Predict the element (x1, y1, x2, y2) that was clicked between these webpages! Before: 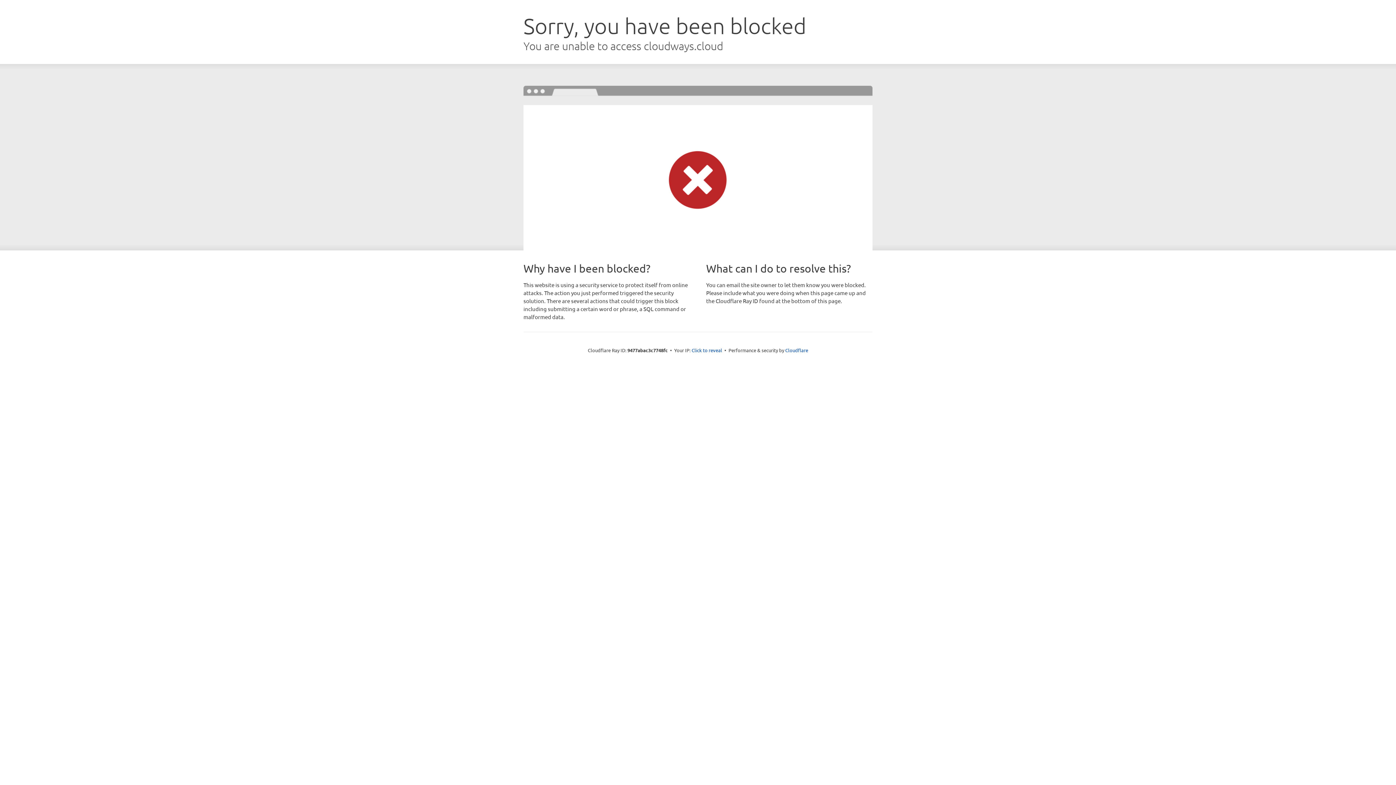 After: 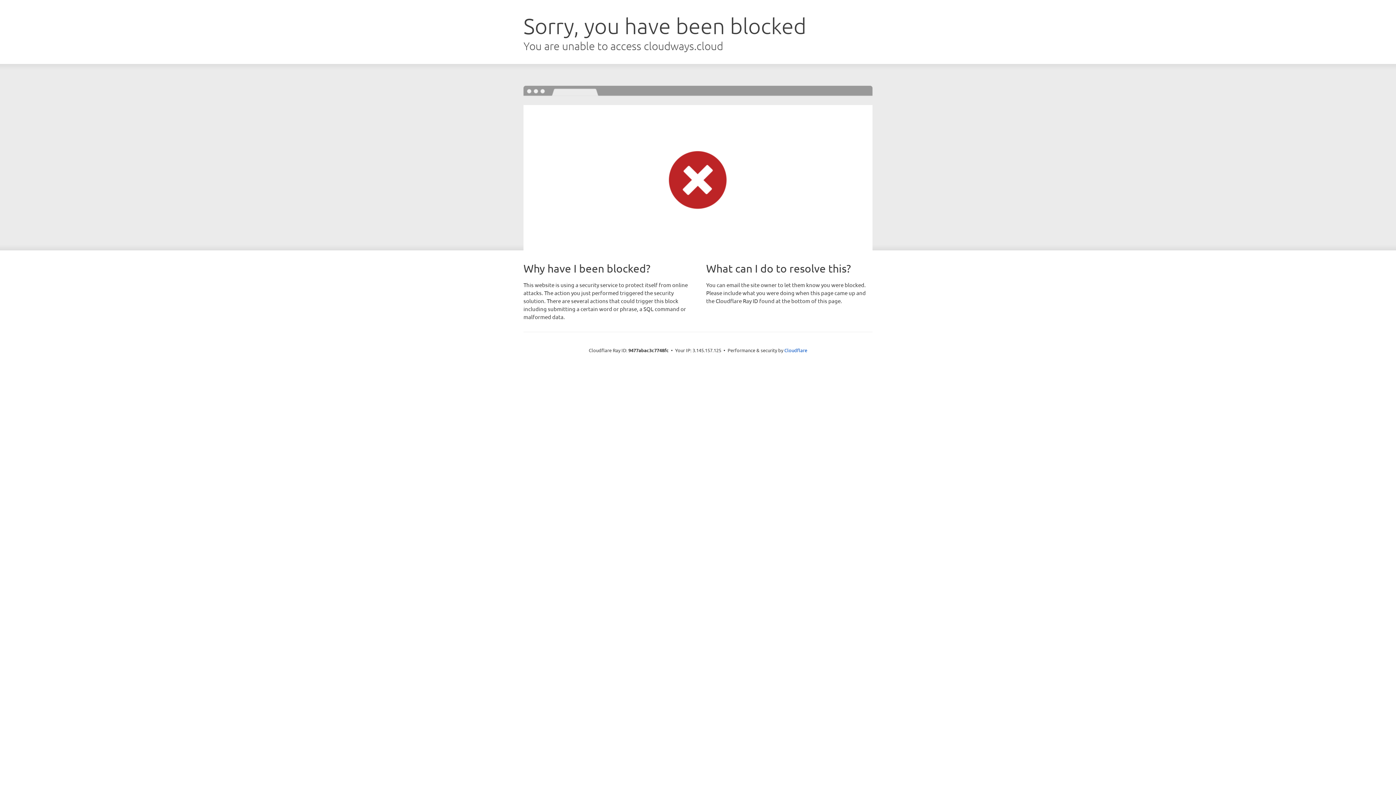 Action: bbox: (691, 346, 722, 353) label: Click to reveal